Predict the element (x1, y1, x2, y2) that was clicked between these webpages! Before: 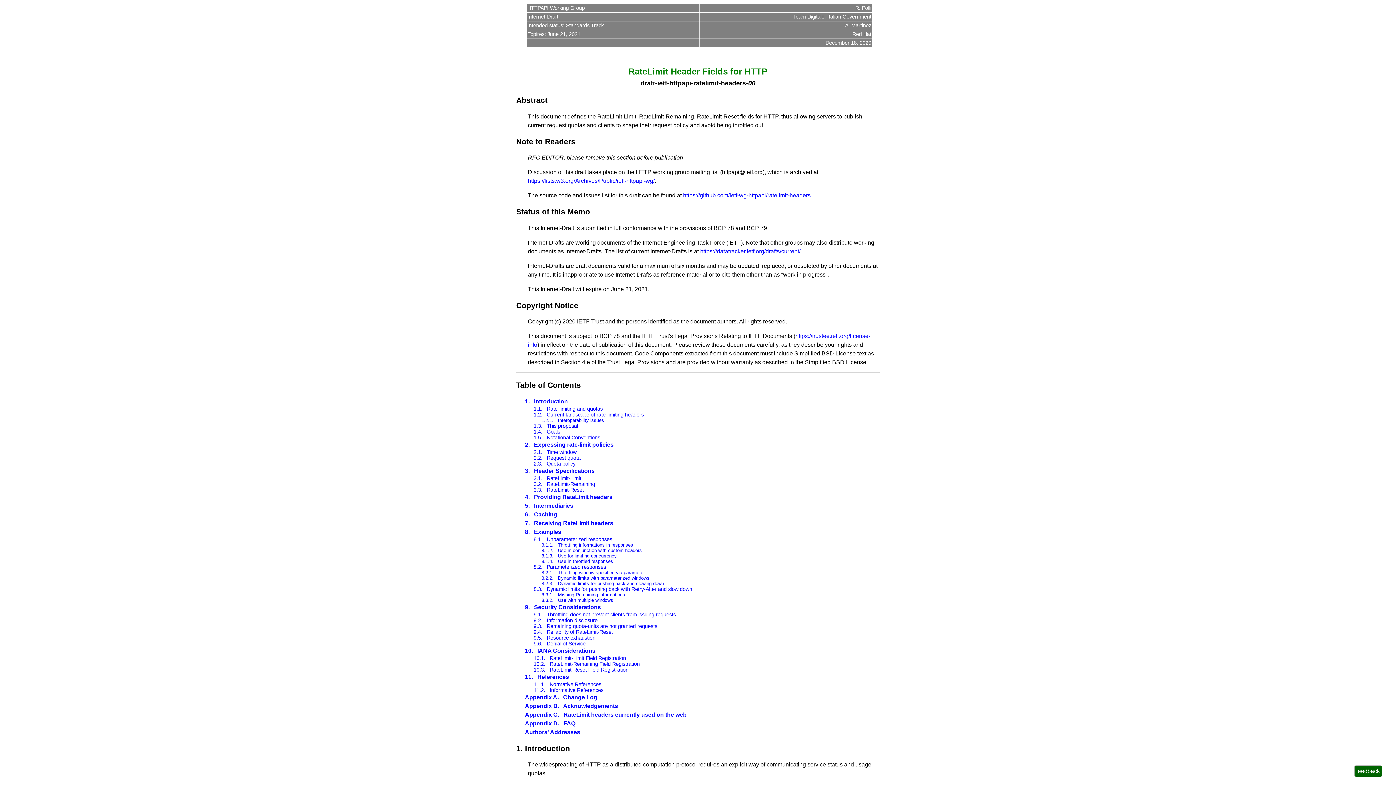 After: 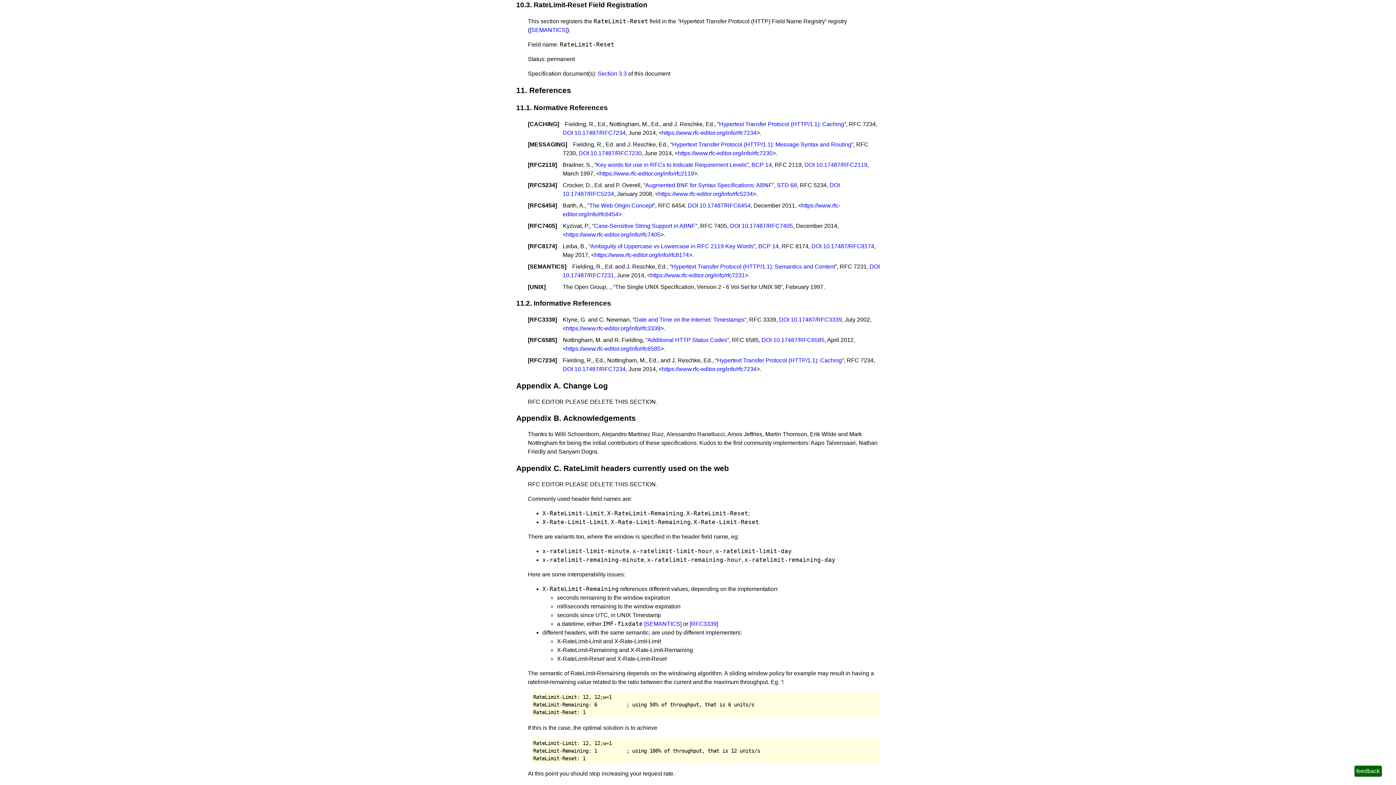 Action: label: 10.3. bbox: (533, 667, 545, 672)